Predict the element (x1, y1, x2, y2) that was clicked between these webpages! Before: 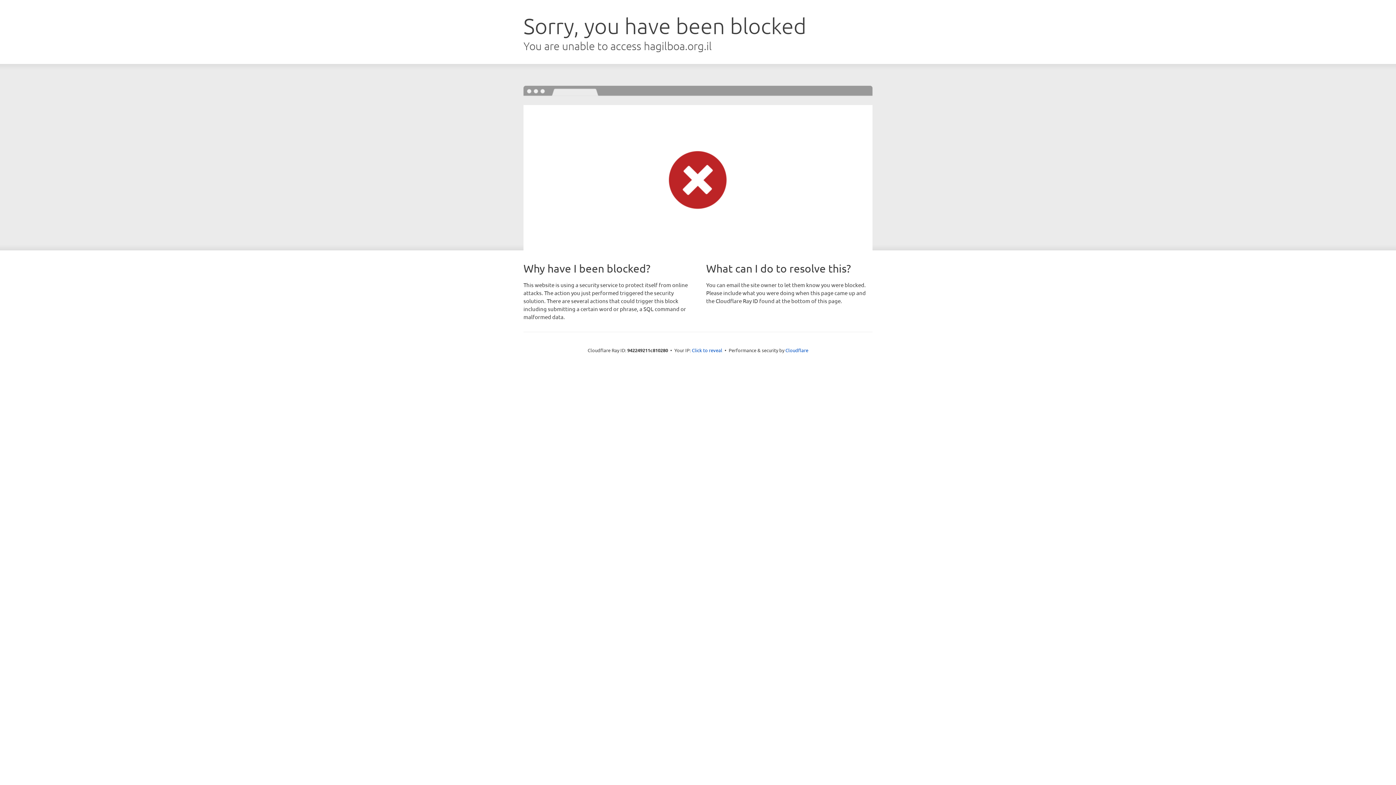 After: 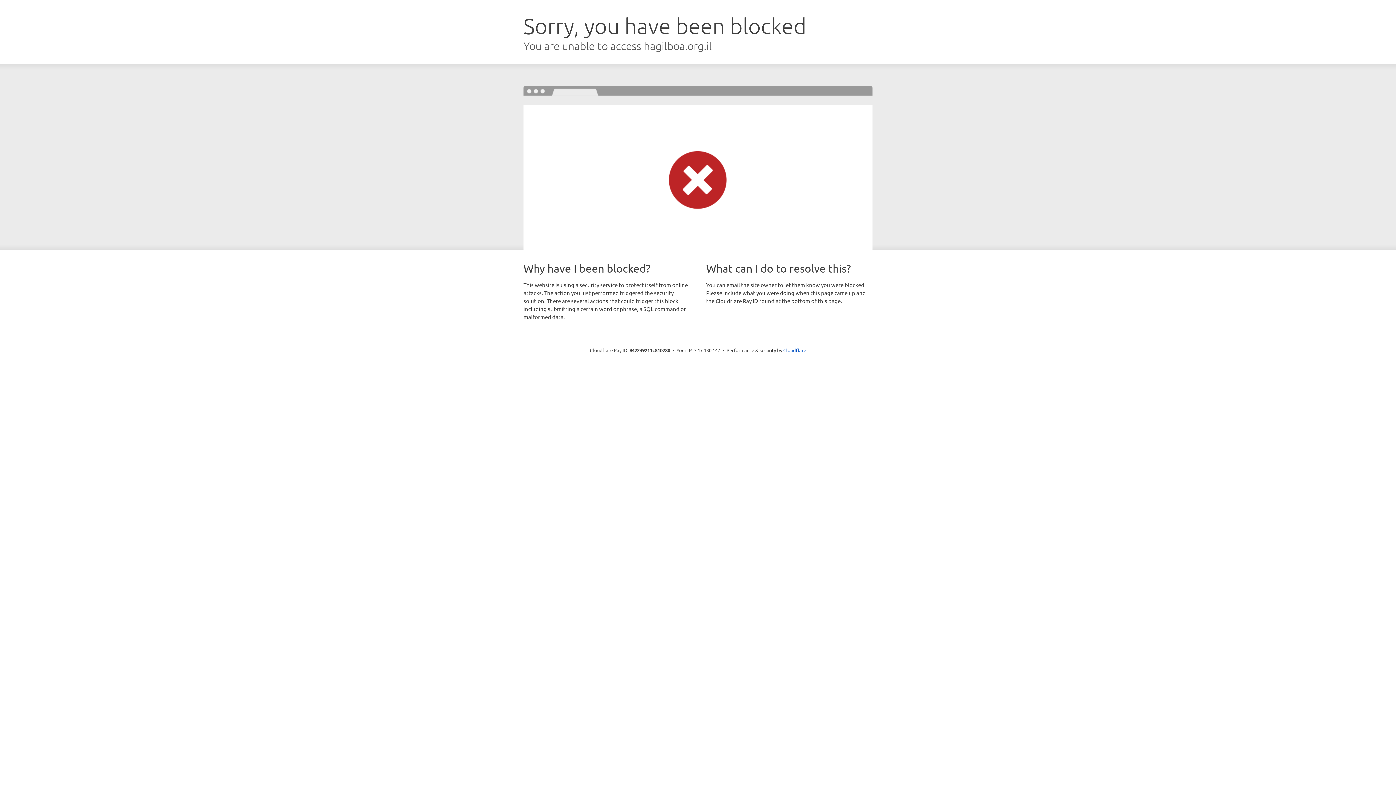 Action: label: Click to reveal bbox: (692, 346, 722, 353)